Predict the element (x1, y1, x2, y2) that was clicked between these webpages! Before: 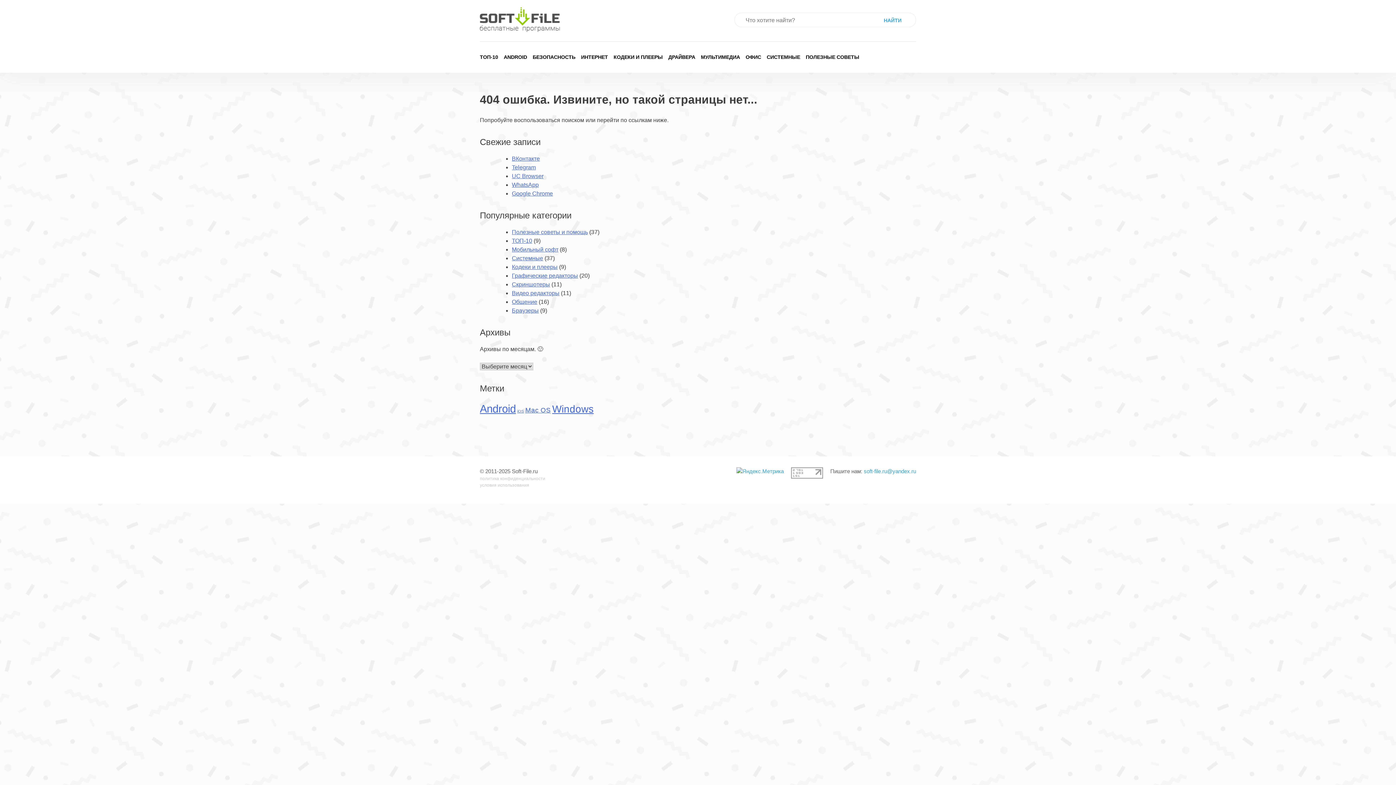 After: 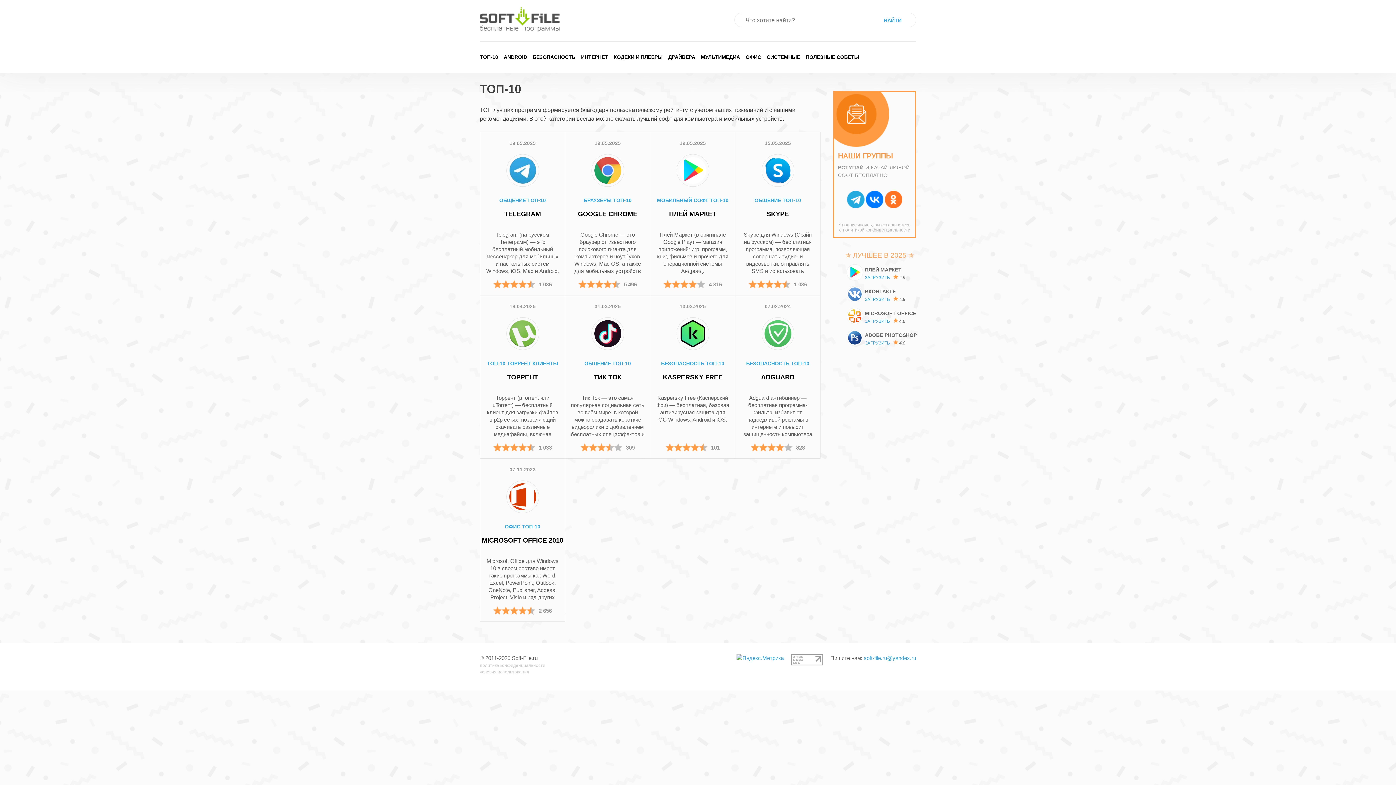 Action: label: ТОП-10 bbox: (512, 237, 532, 244)